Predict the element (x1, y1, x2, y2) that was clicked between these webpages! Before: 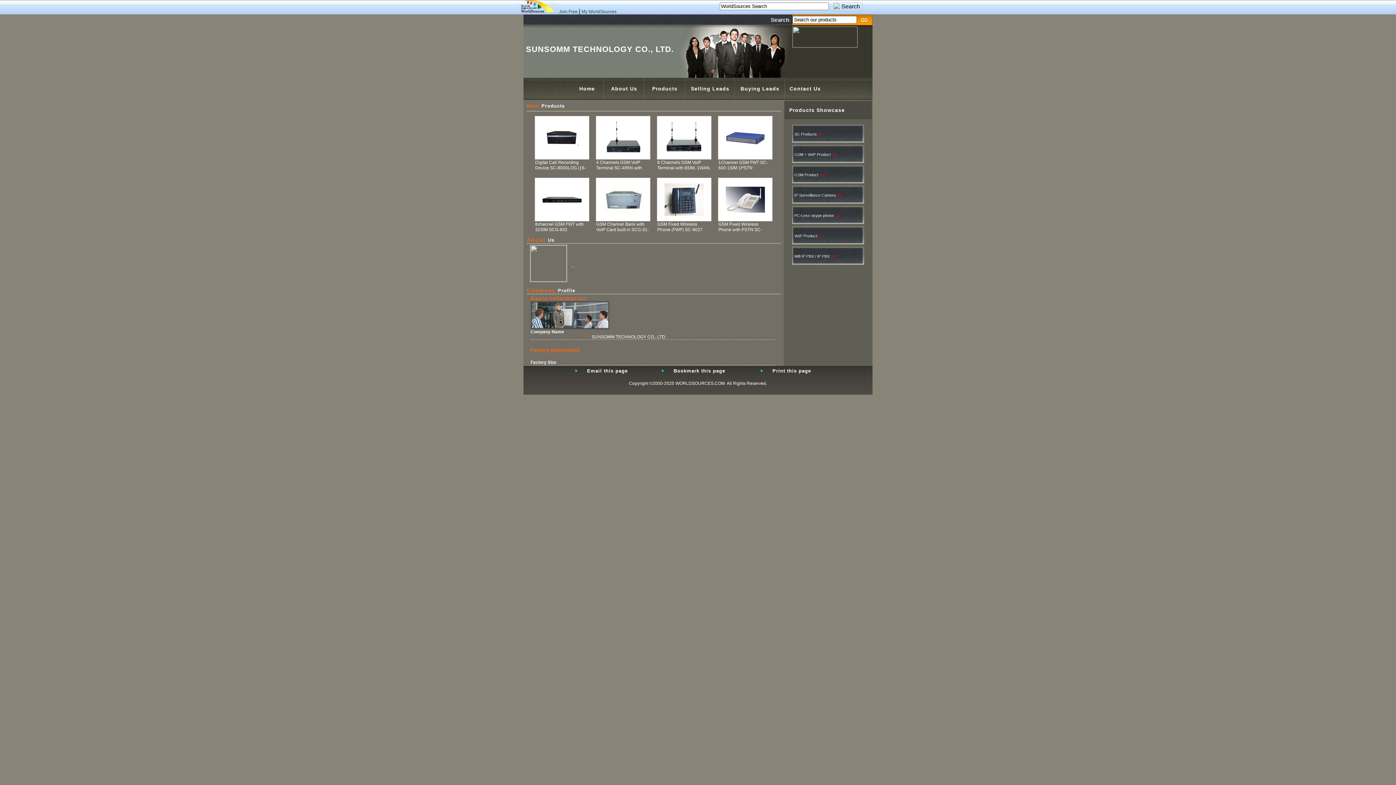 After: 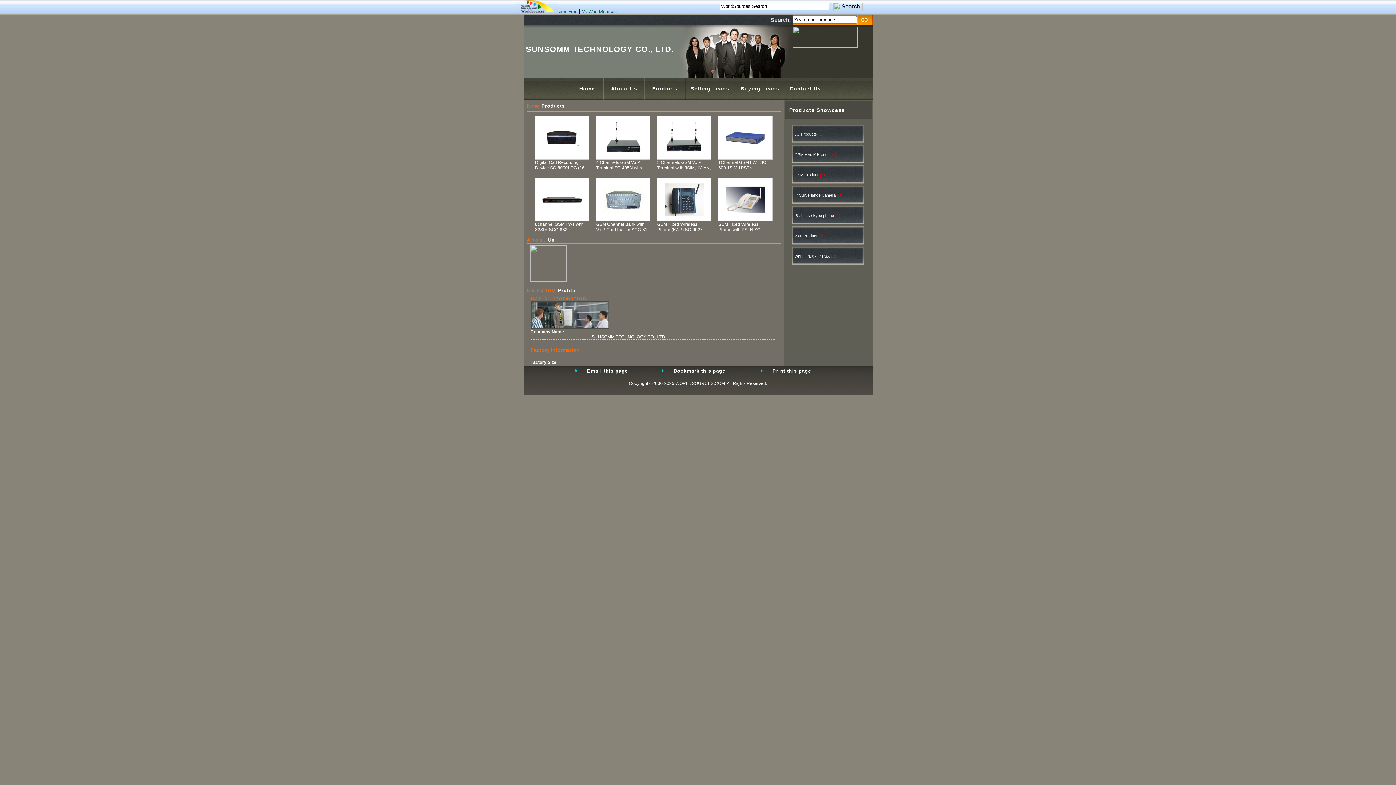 Action: label: Bookmark this page bbox: (673, 368, 725, 373)